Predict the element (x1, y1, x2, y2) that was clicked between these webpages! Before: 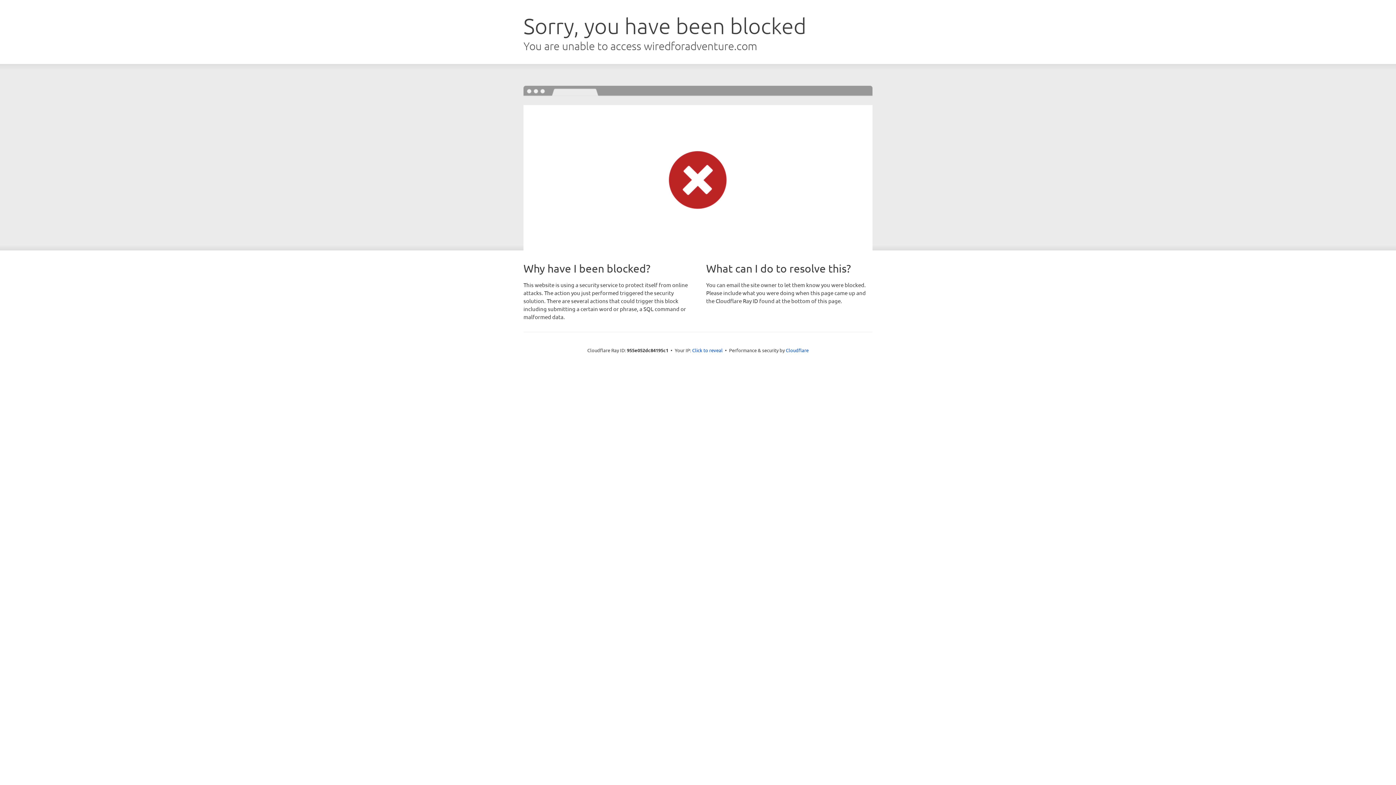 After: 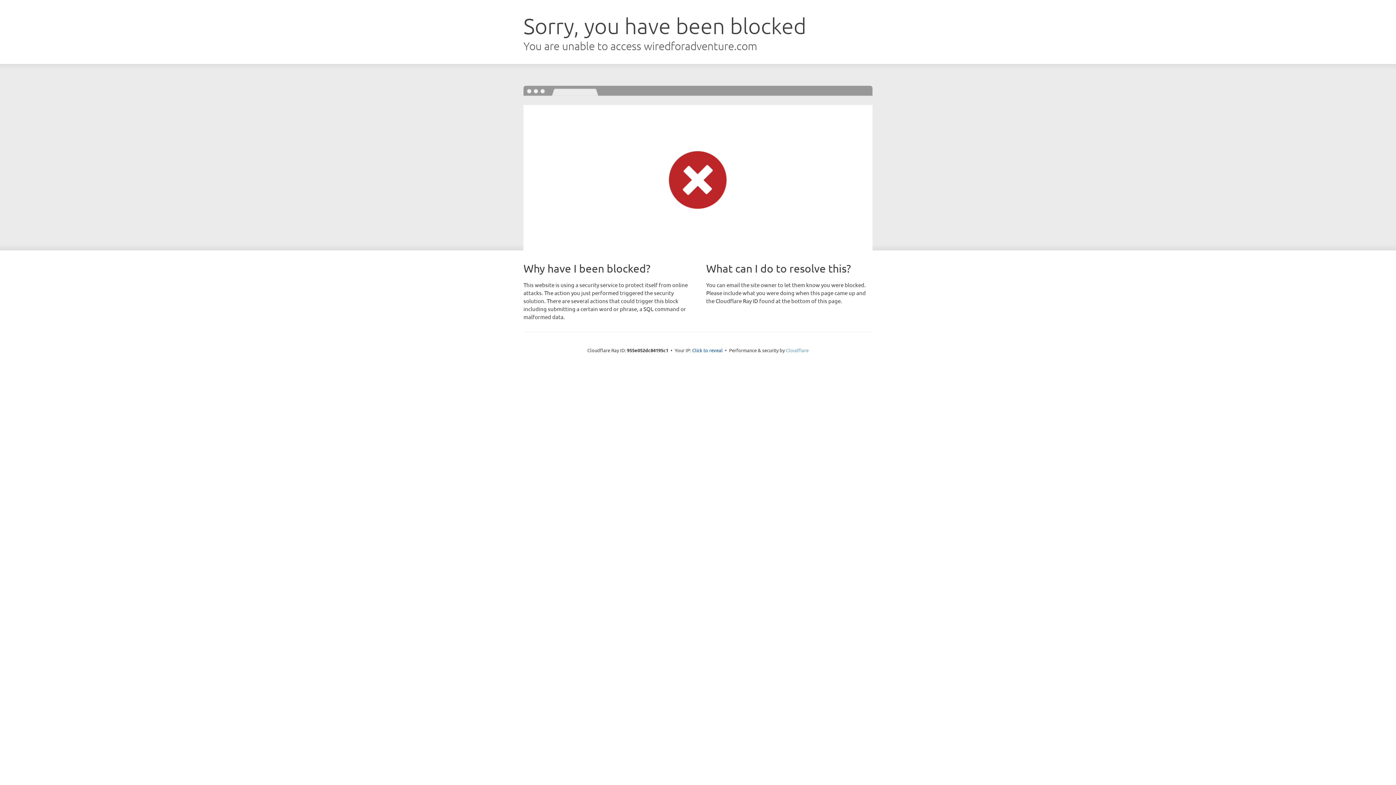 Action: label: Cloudflare bbox: (786, 347, 808, 353)